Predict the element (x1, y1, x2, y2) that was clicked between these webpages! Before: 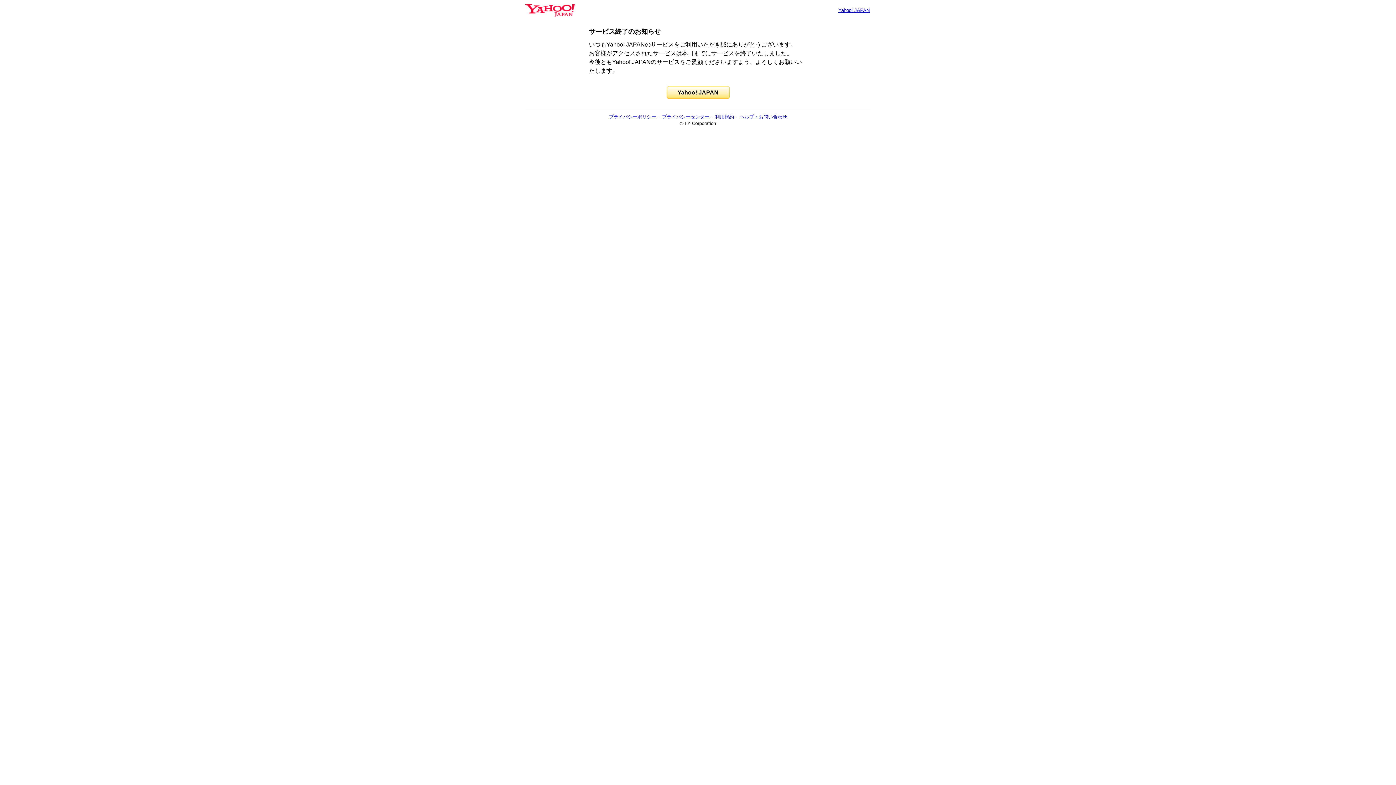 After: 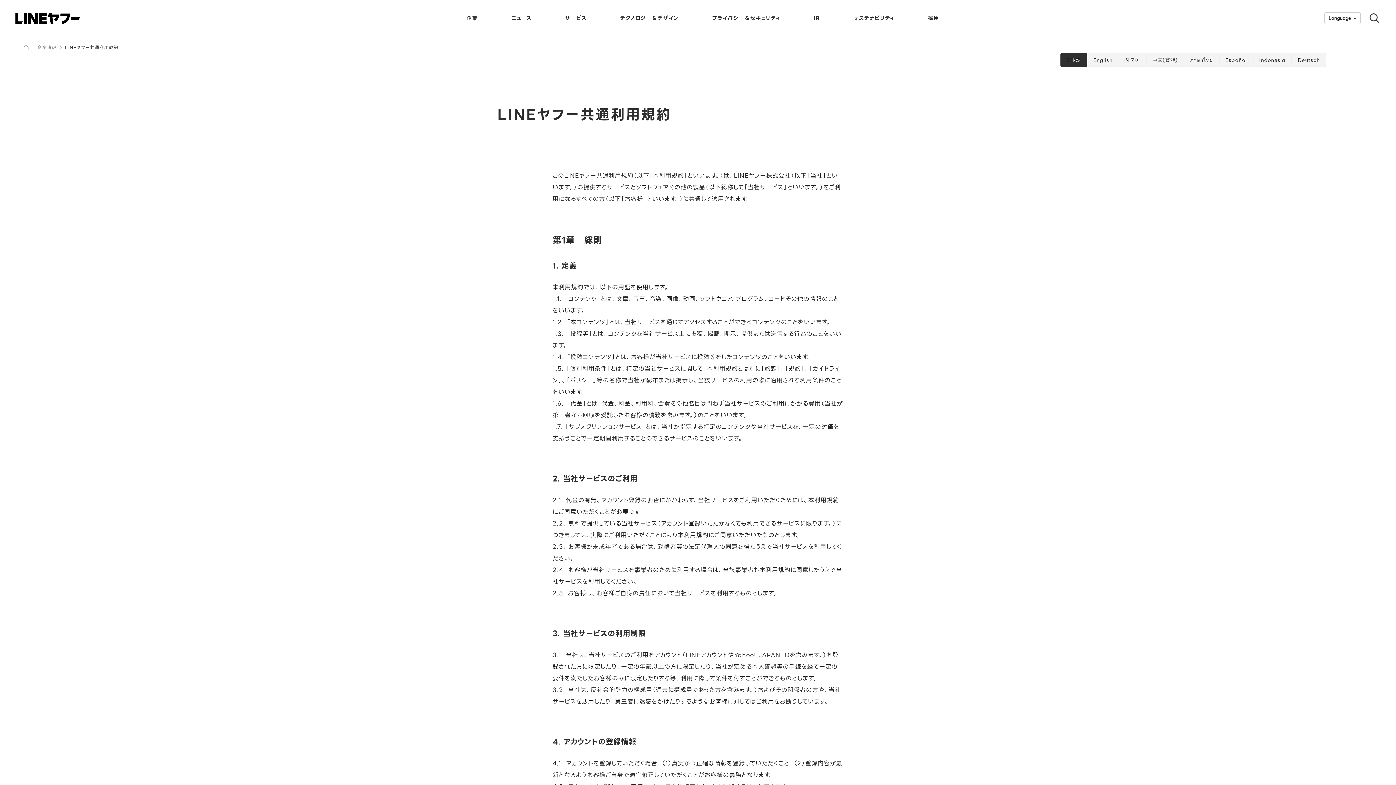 Action: label: 利用規約 bbox: (715, 114, 734, 119)